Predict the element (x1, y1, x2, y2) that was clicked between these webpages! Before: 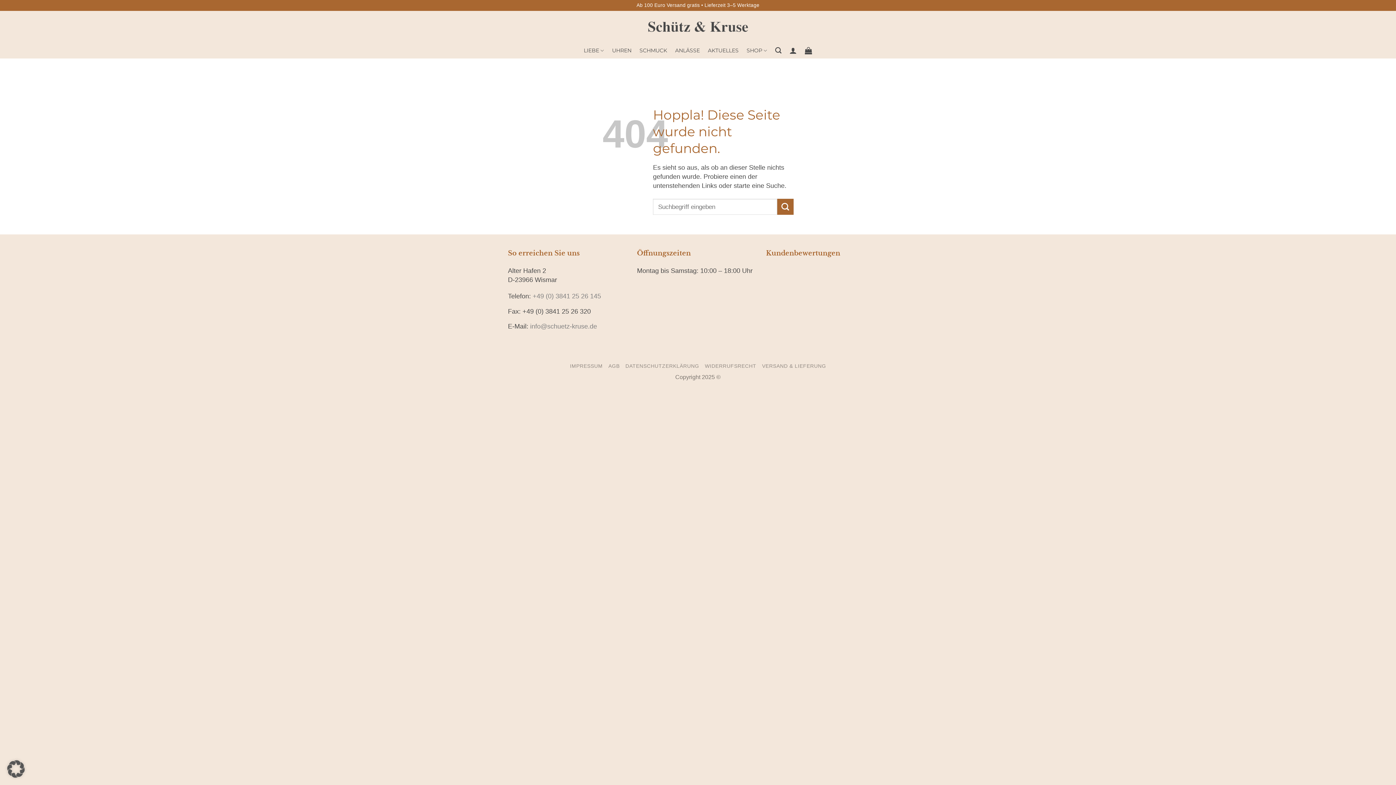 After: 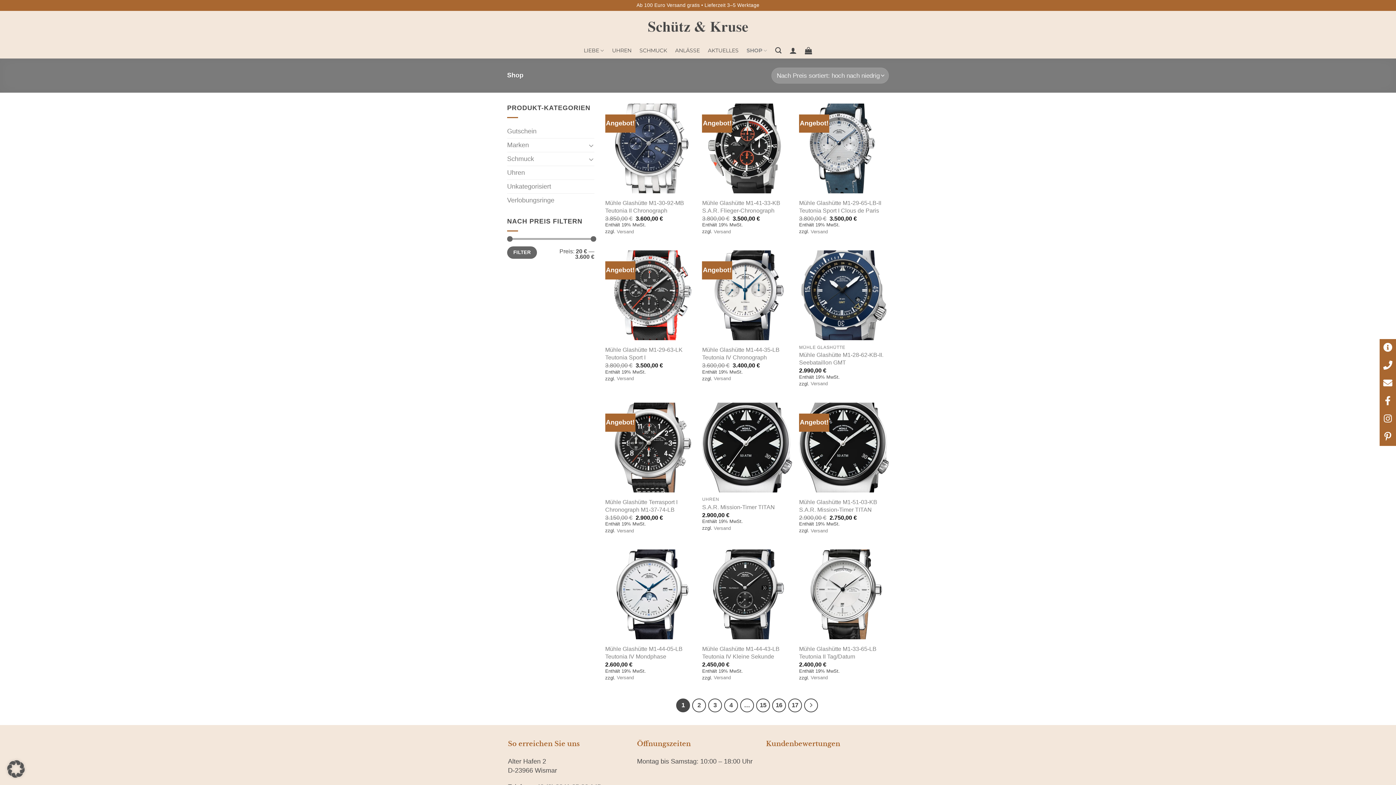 Action: bbox: (746, 43, 767, 57) label: SHOP